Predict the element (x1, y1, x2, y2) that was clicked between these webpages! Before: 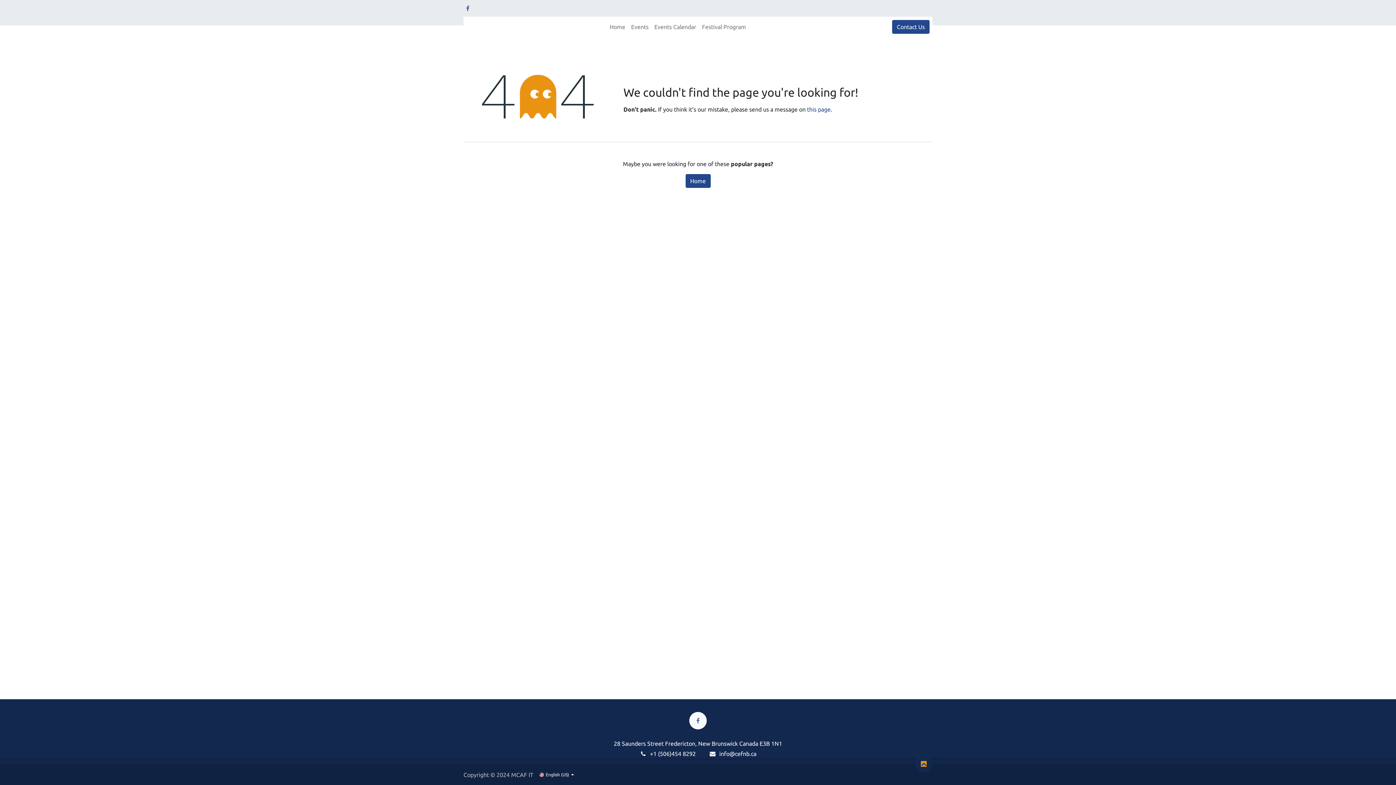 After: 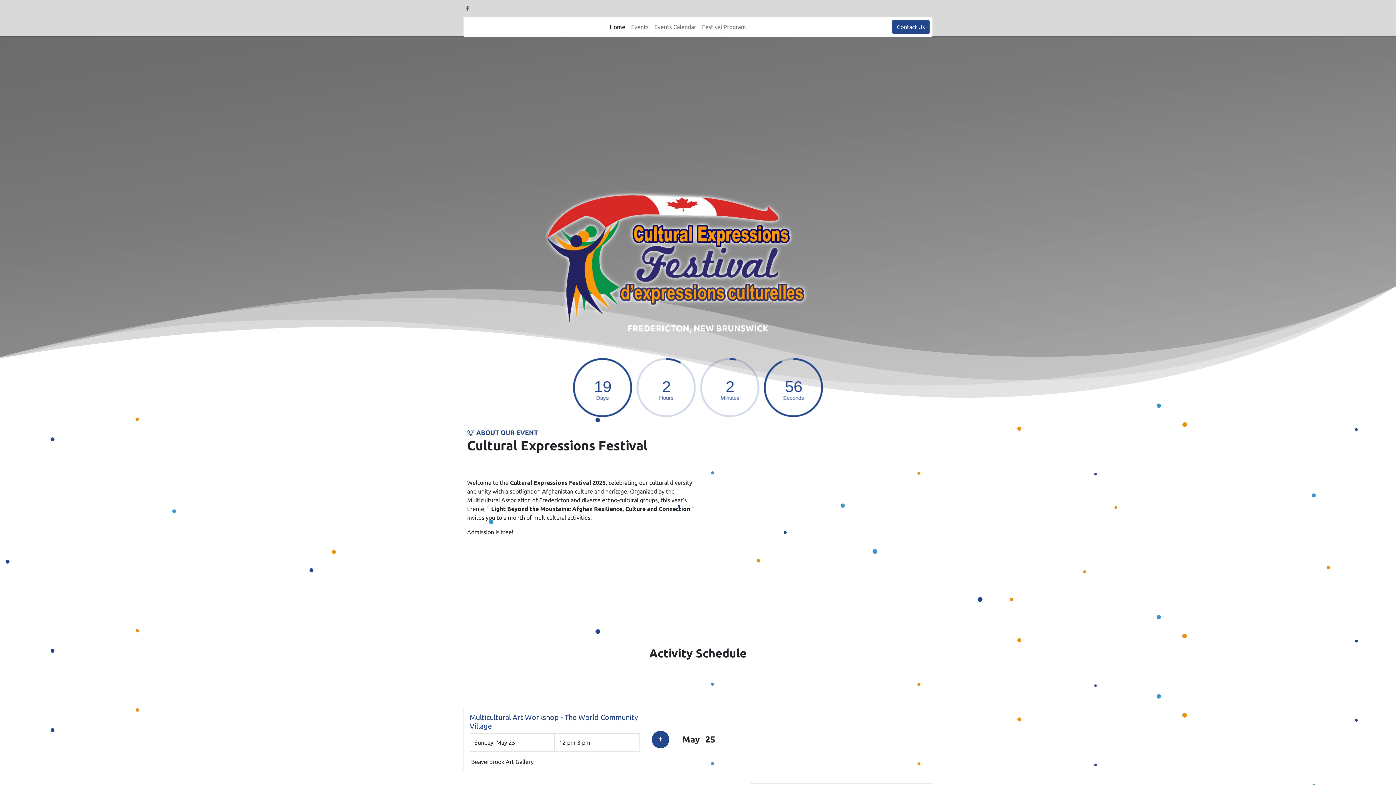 Action: label: Home bbox: (606, 19, 628, 34)